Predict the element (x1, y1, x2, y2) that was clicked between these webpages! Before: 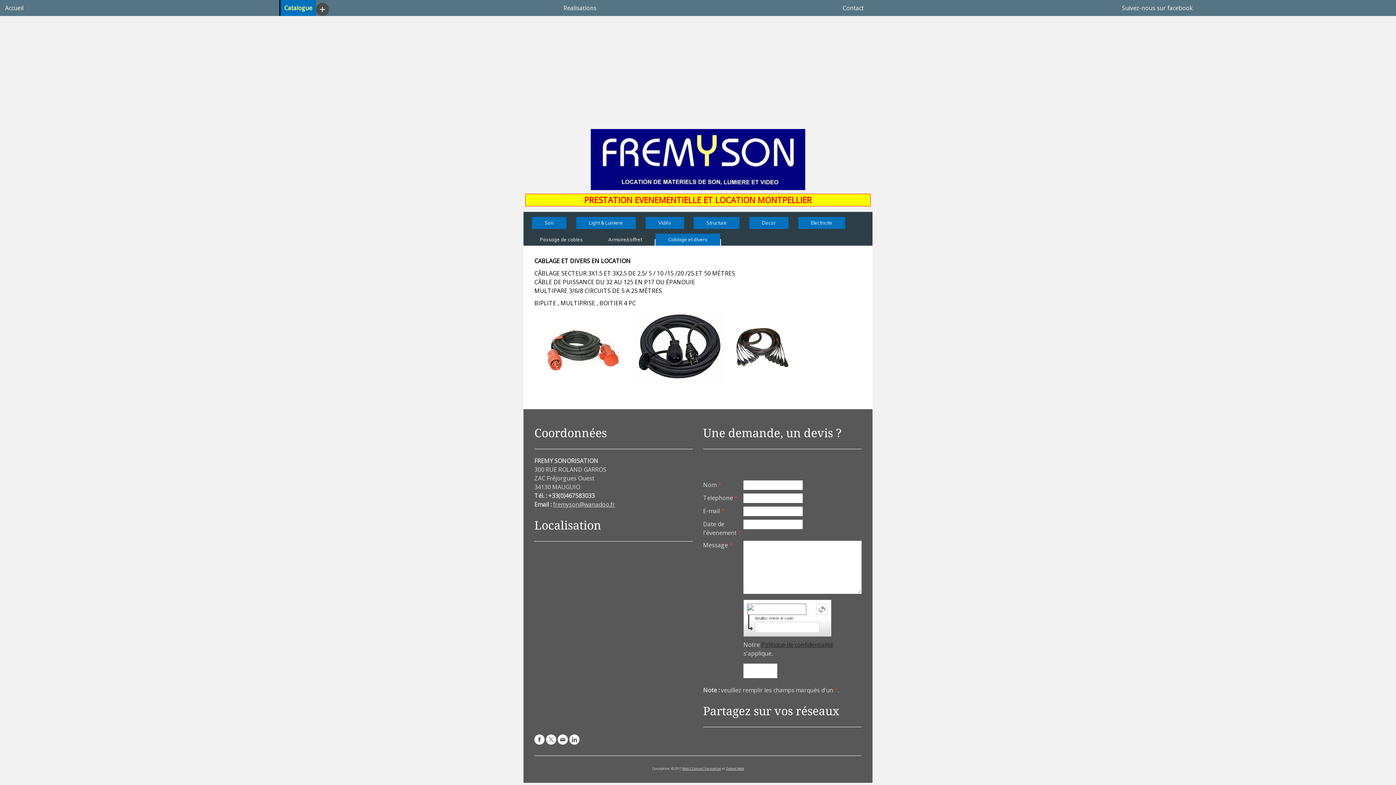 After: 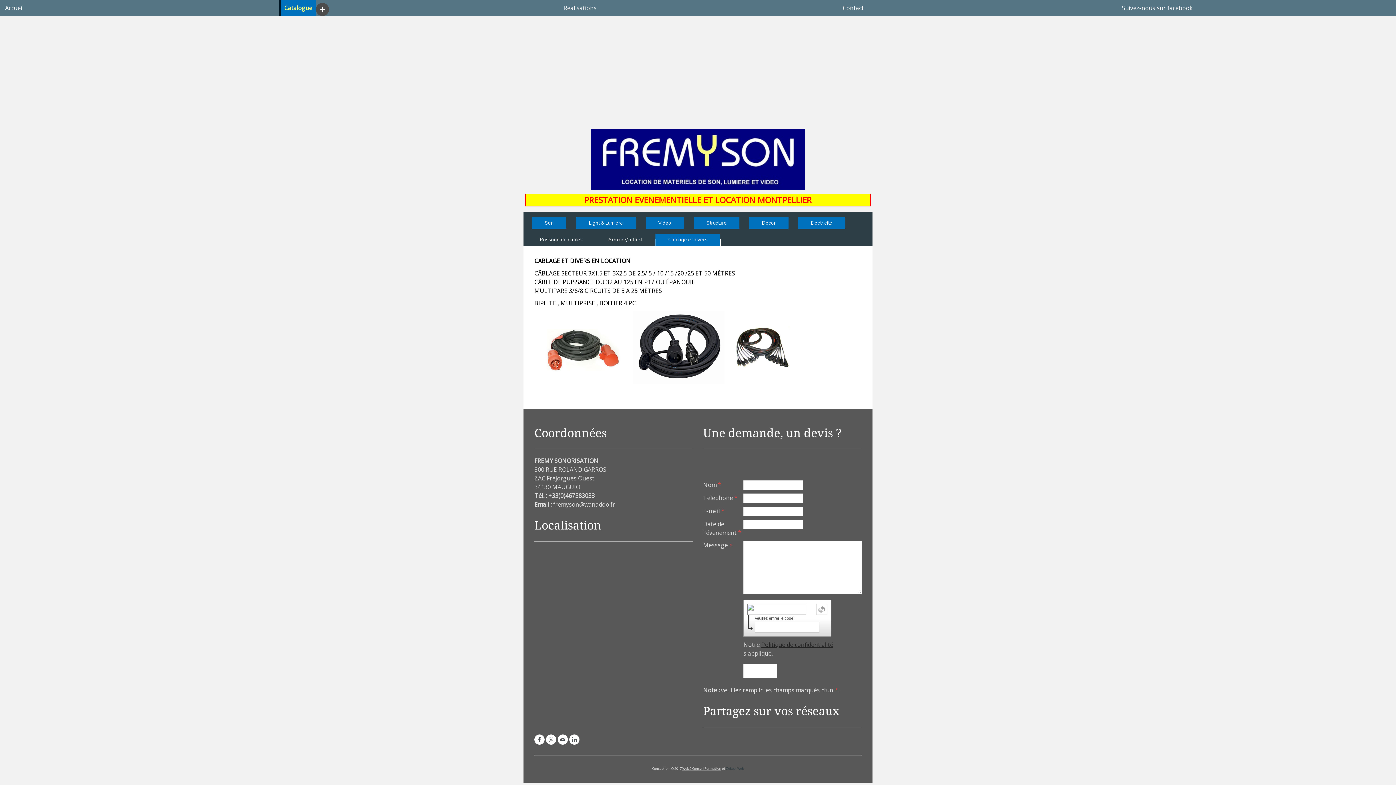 Action: bbox: (726, 766, 744, 771) label: Zekool Web